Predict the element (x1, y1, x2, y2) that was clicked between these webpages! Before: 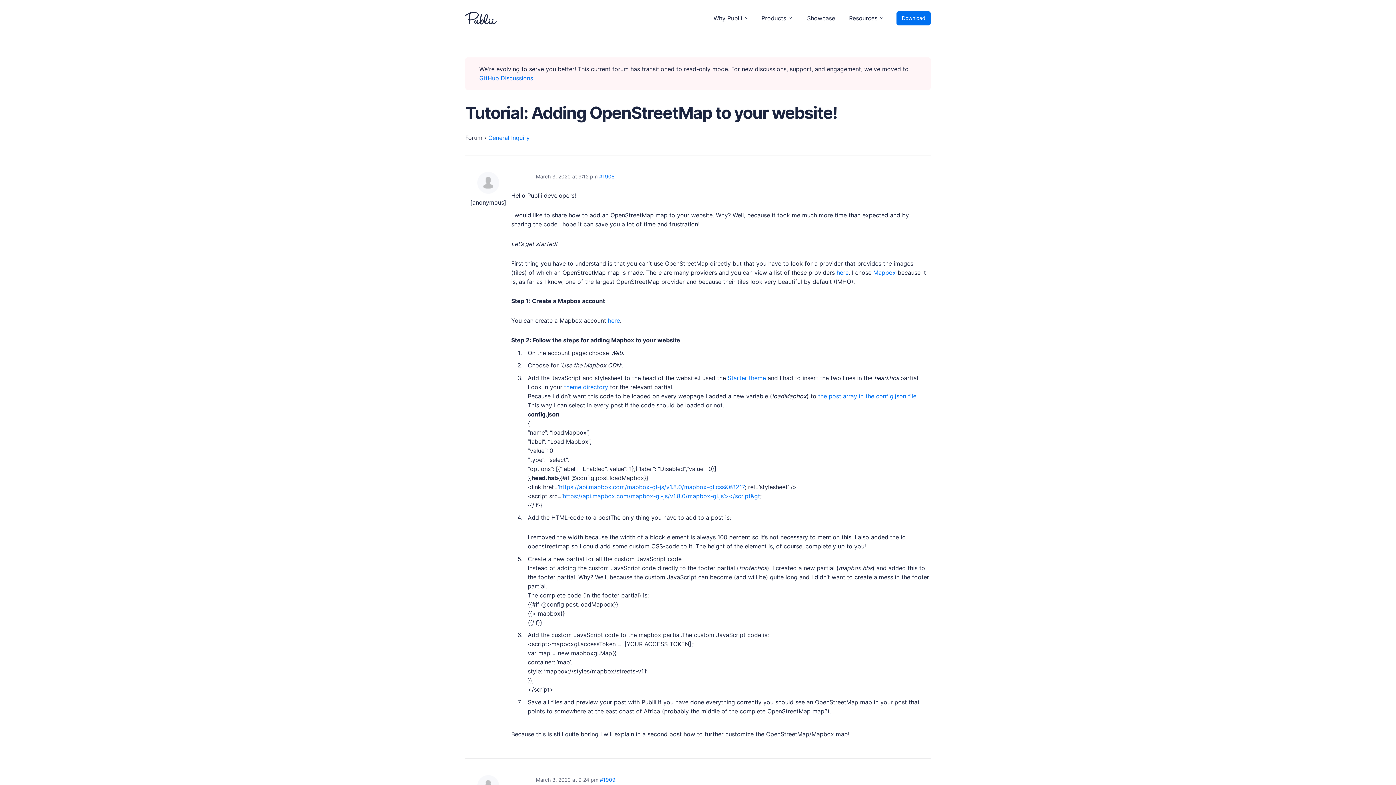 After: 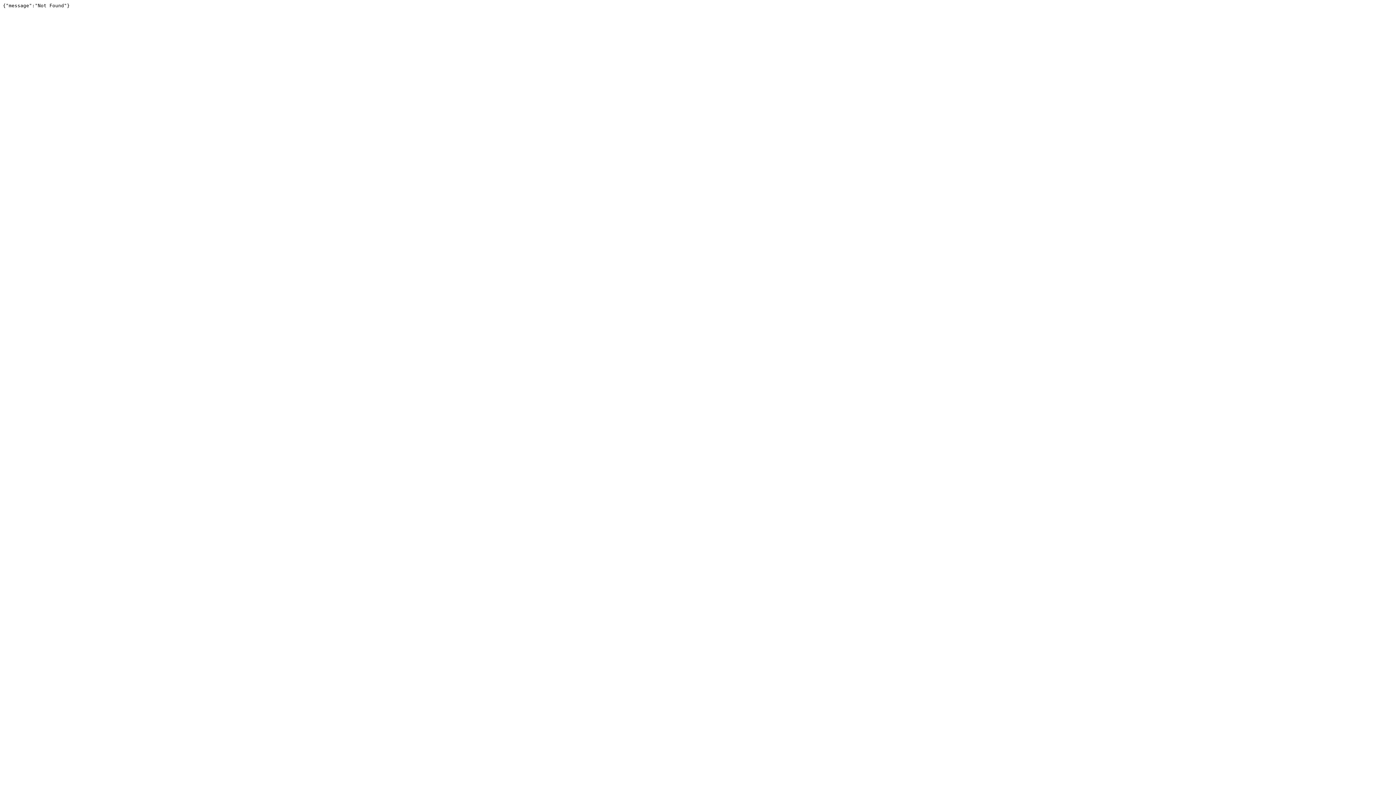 Action: label: https://api.mapbox.com/mapbox-gl-js/v1.8.0/mapbox-gl.js’></script&gt bbox: (562, 492, 760, 499)